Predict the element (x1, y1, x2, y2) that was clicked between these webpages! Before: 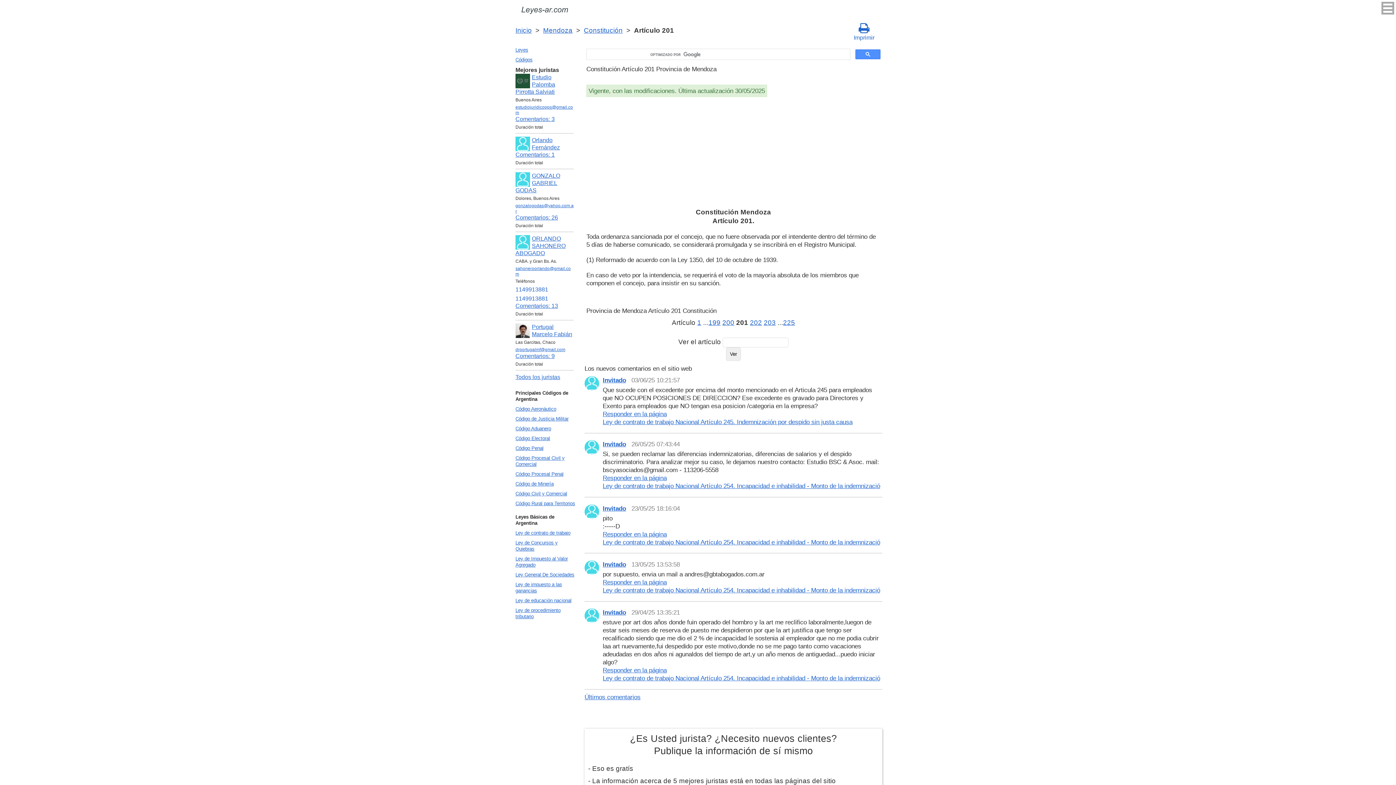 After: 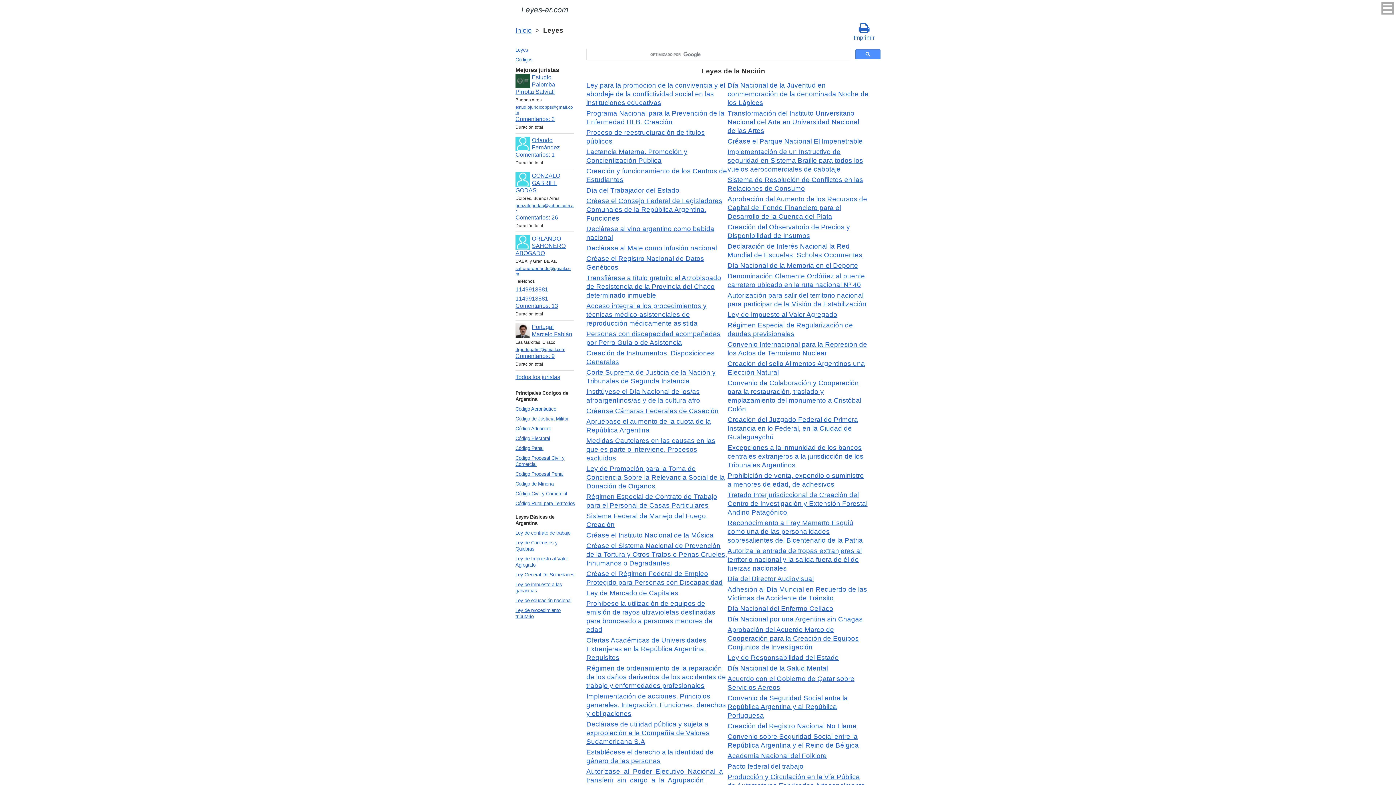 Action: bbox: (513, 45, 579, 54) label: Leyes